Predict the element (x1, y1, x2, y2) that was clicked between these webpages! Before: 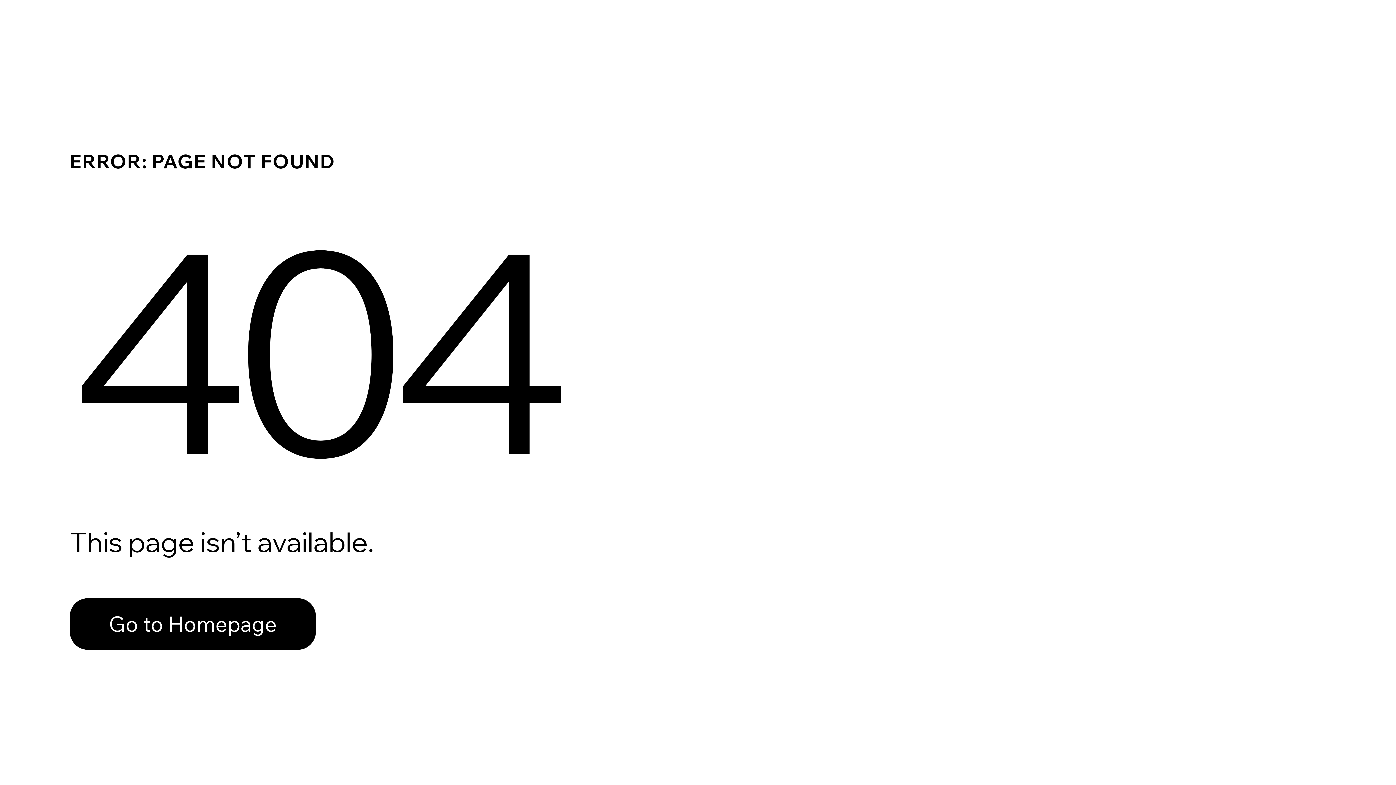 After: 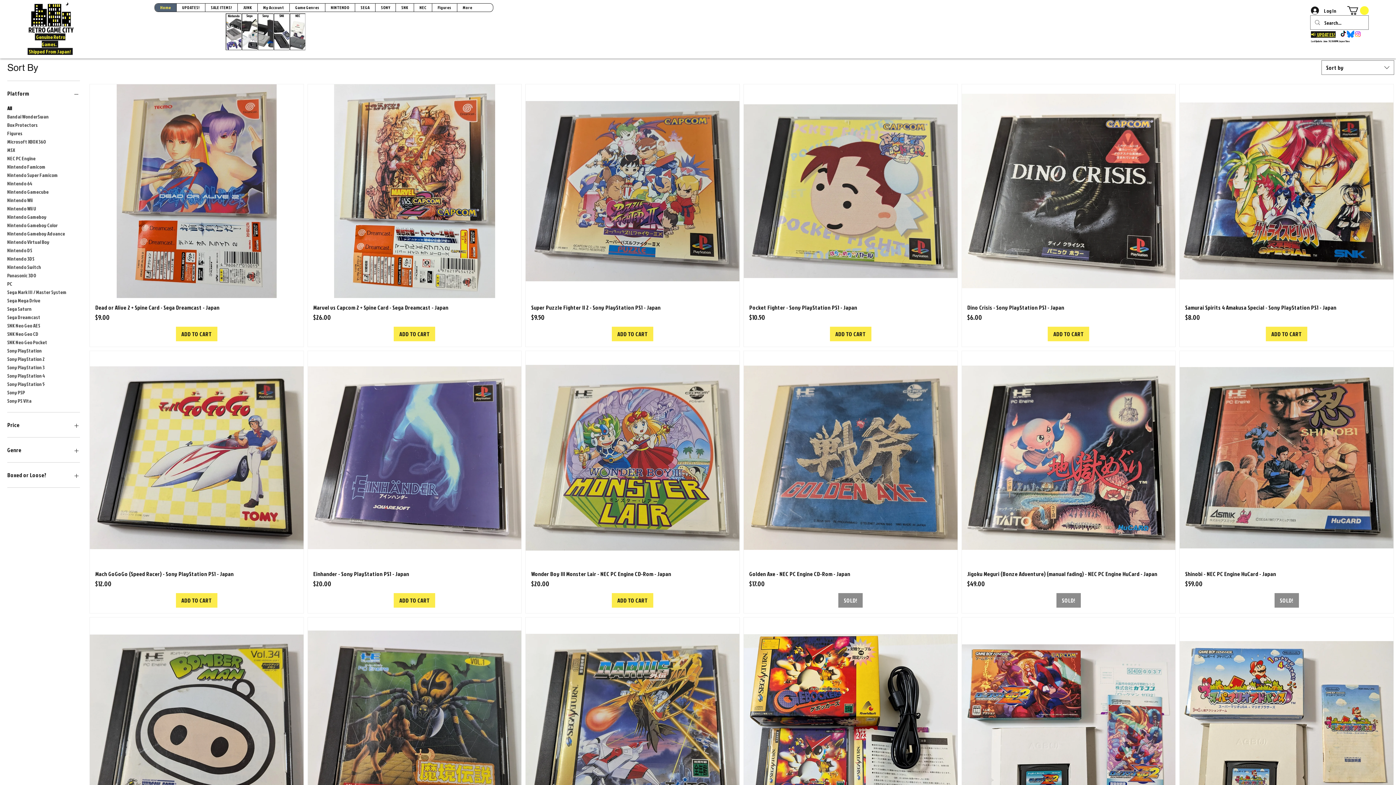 Action: bbox: (69, 598, 316, 650) label: Go to Homepage